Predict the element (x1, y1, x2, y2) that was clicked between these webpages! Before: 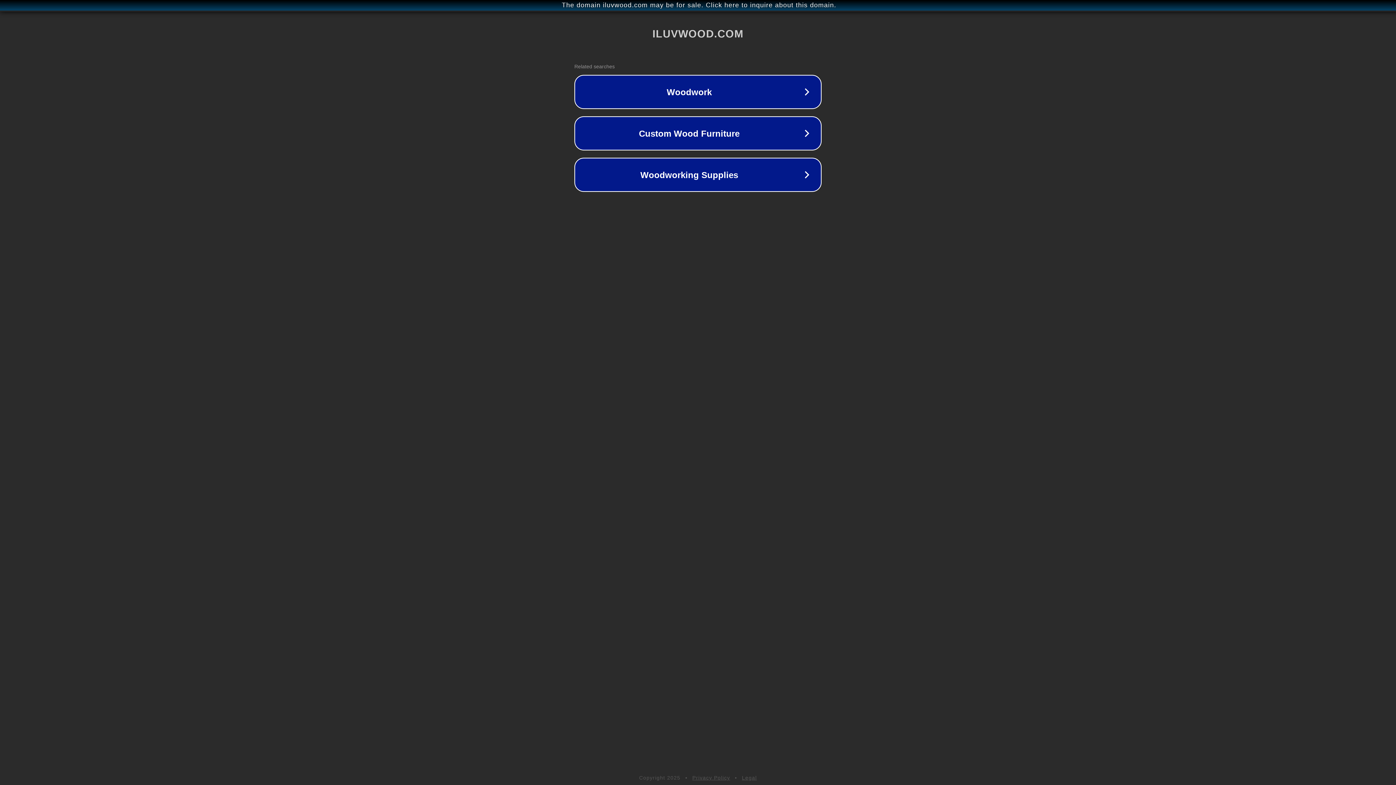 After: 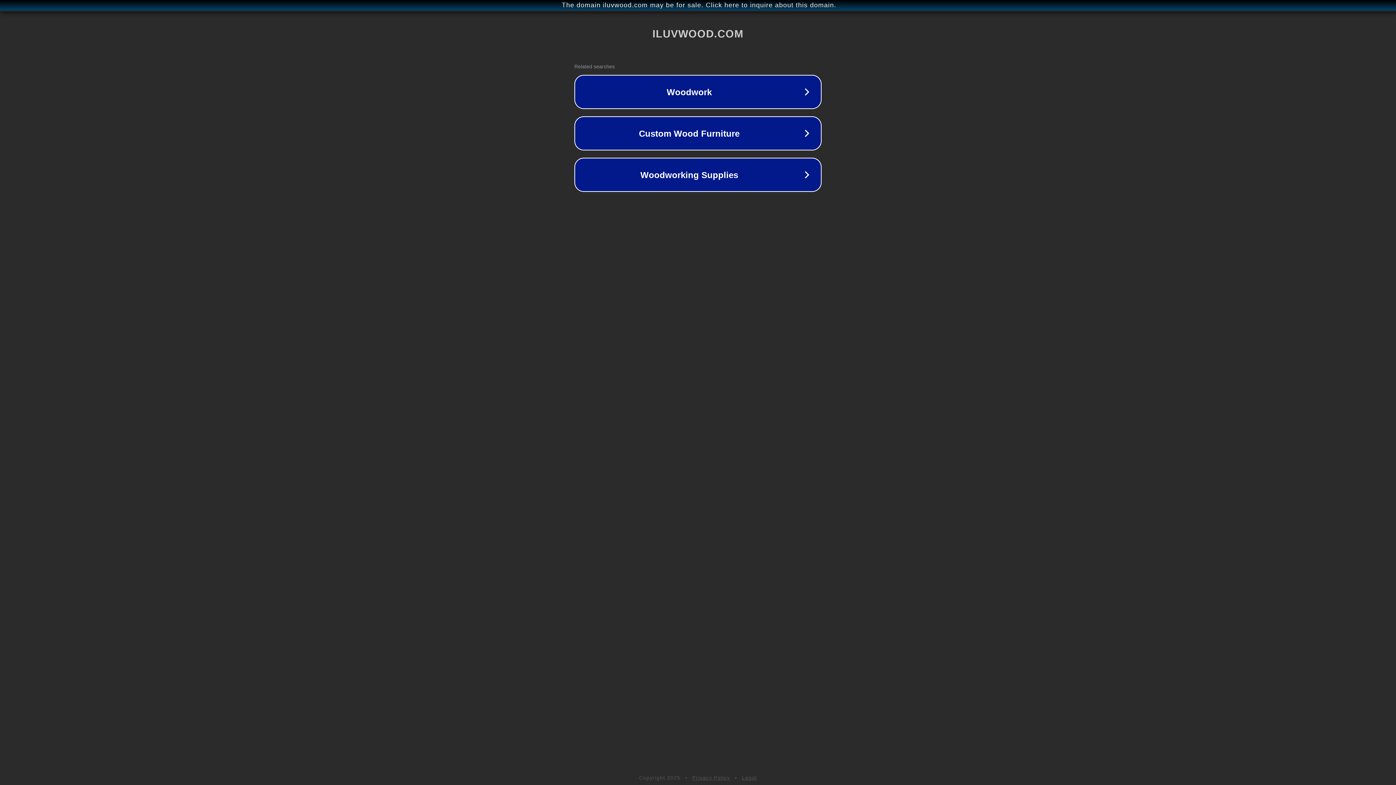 Action: bbox: (692, 775, 730, 781) label: Privacy Policy